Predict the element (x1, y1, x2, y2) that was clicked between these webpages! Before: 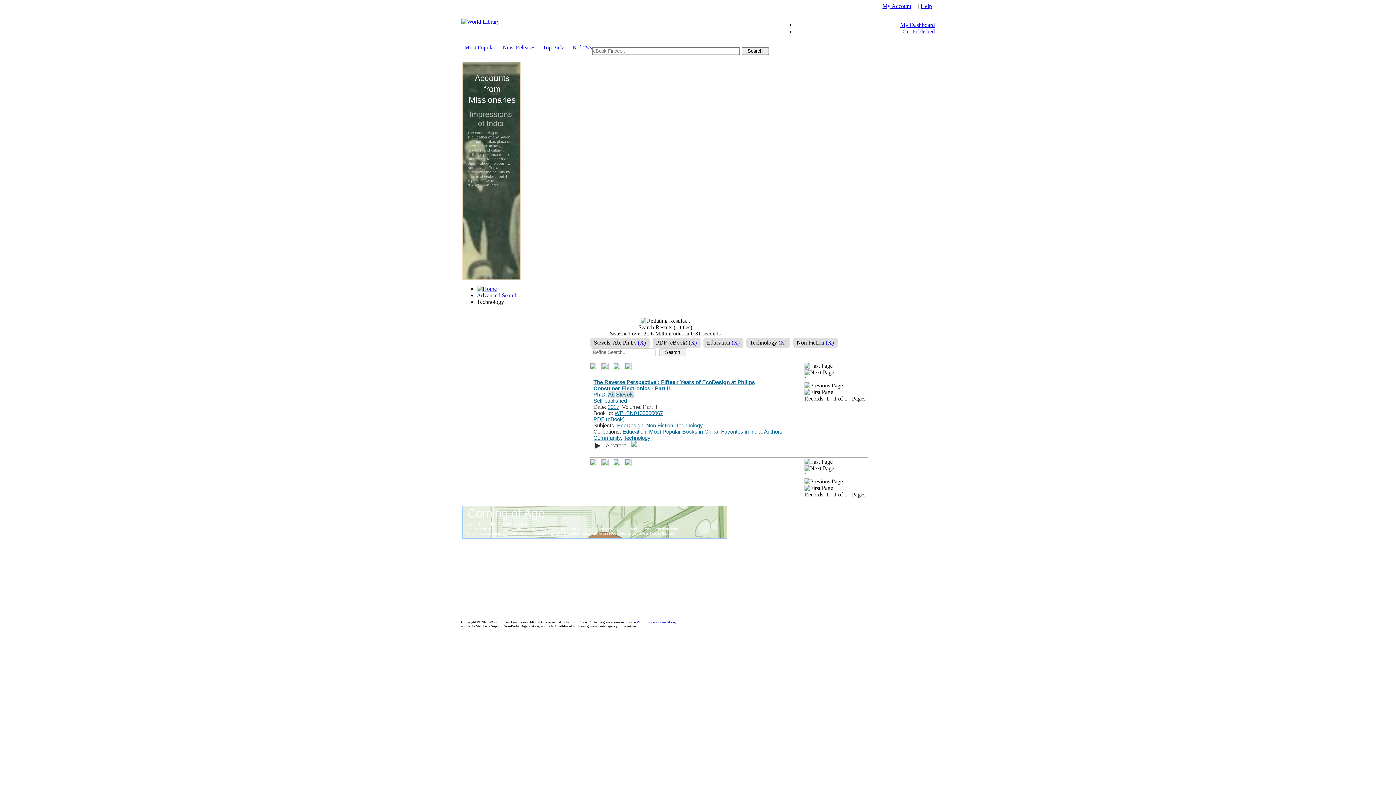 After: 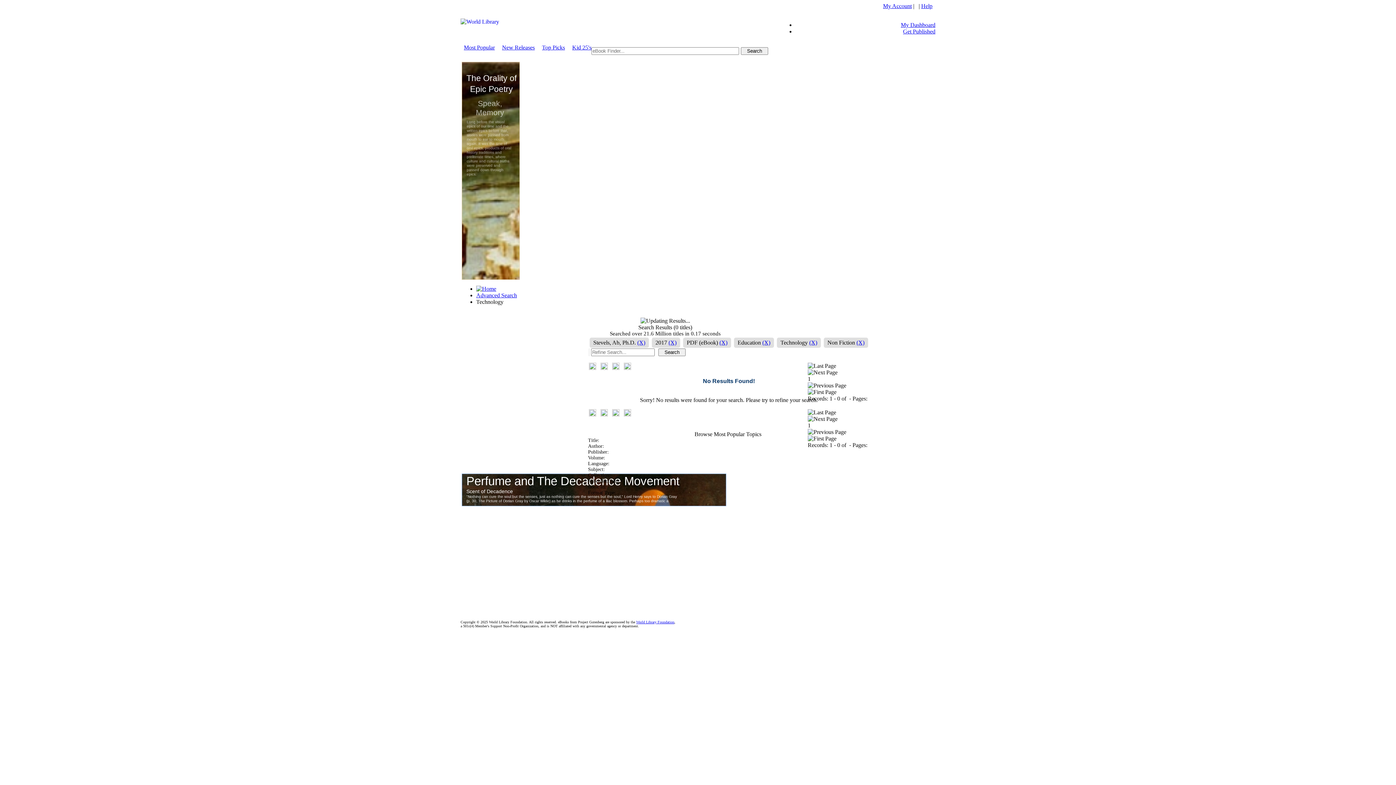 Action: label: 2017 bbox: (607, 404, 619, 410)